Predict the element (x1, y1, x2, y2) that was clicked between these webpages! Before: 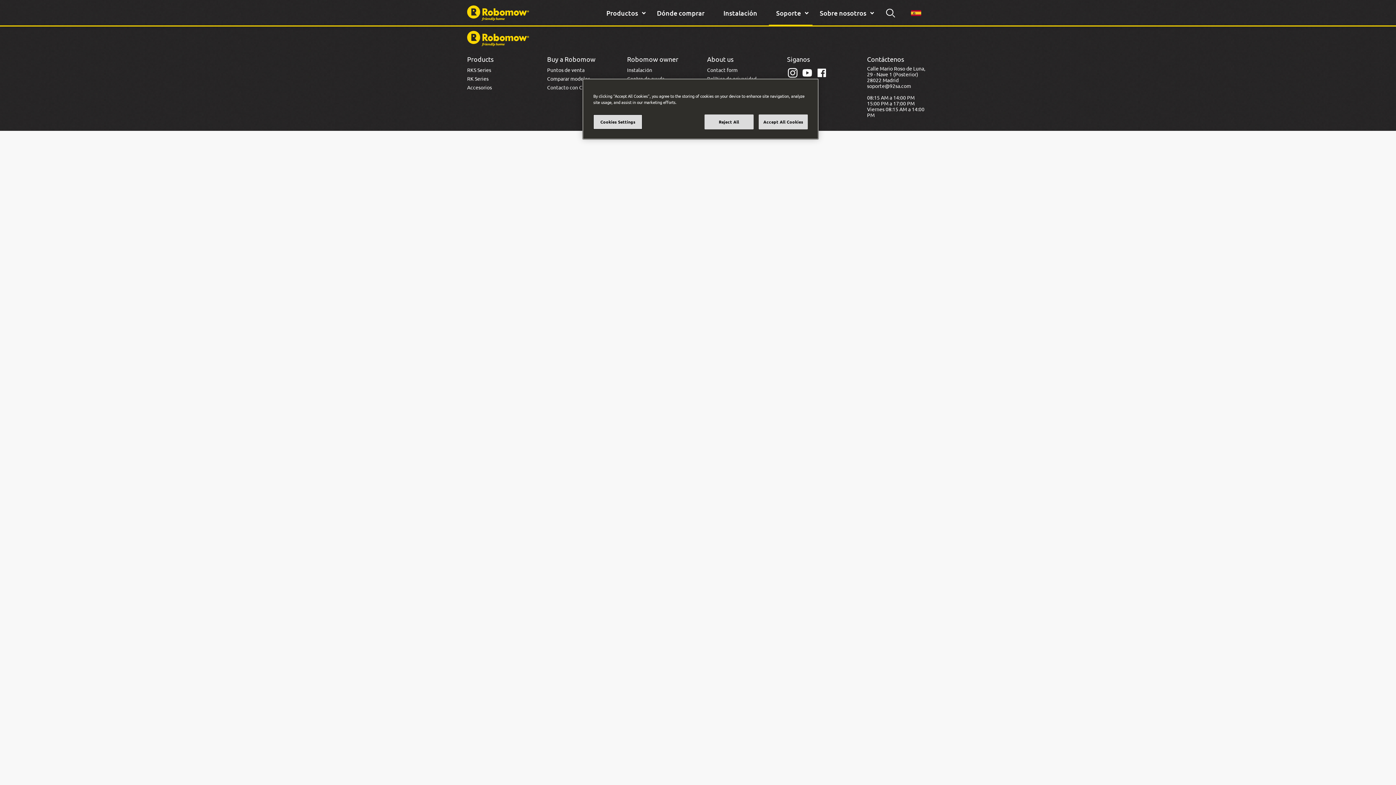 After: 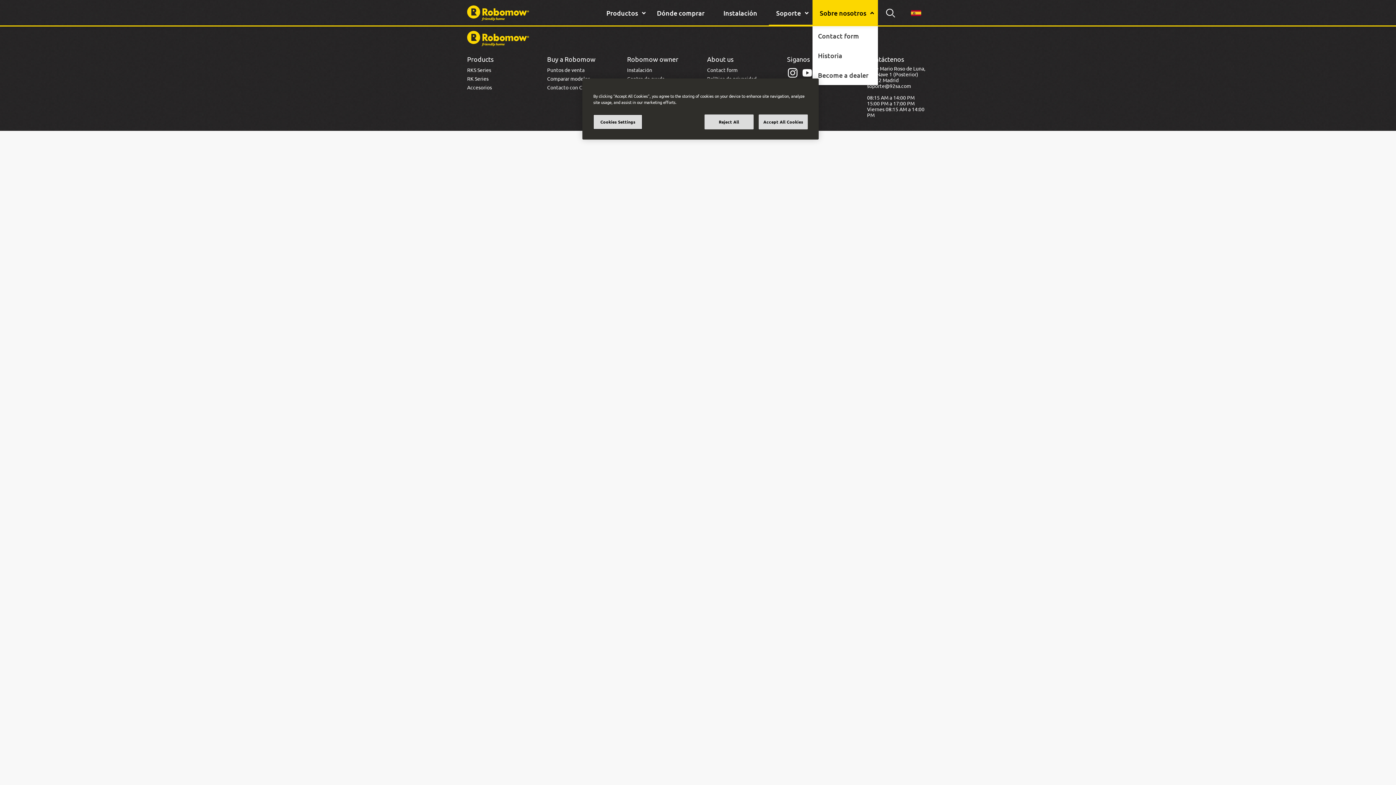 Action: bbox: (812, 0, 878, 26) label: Sobre nosotros